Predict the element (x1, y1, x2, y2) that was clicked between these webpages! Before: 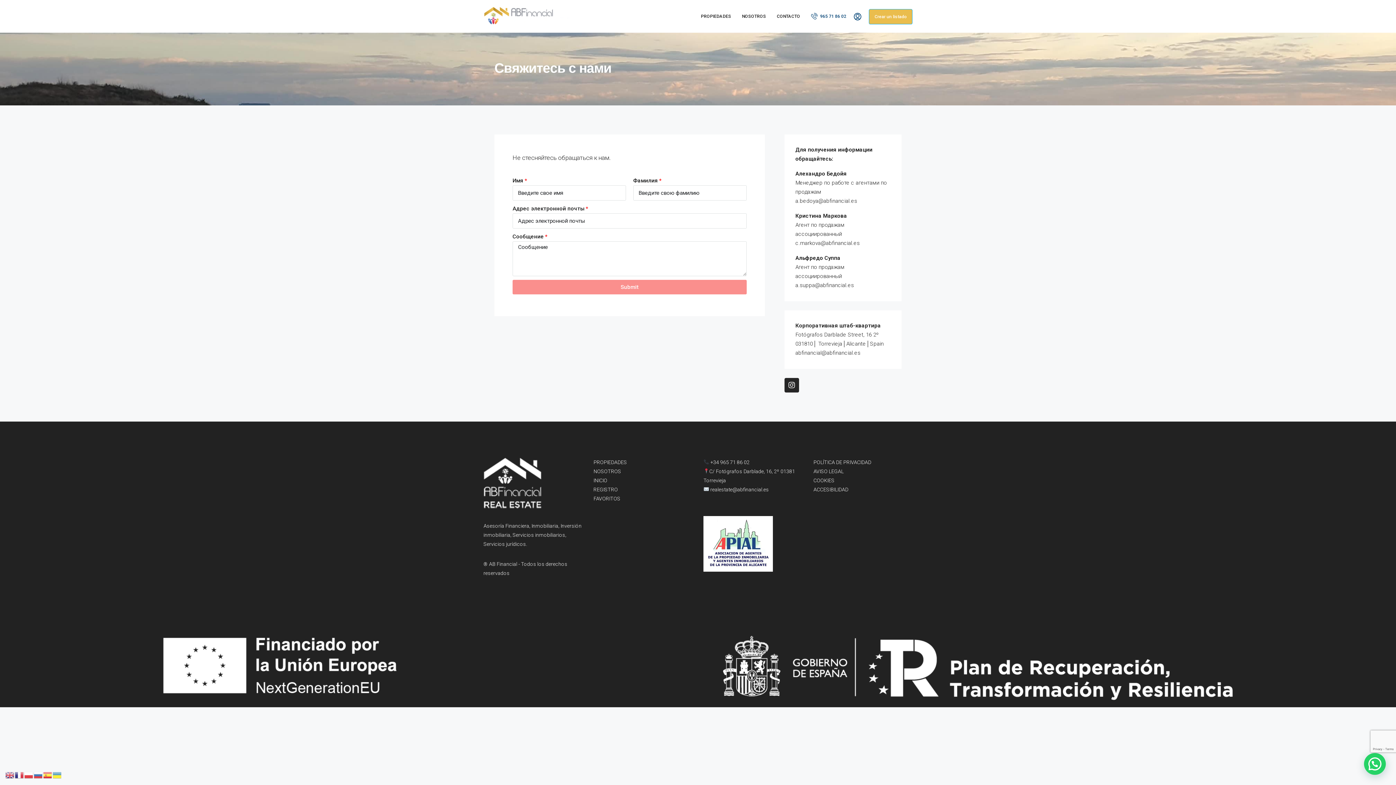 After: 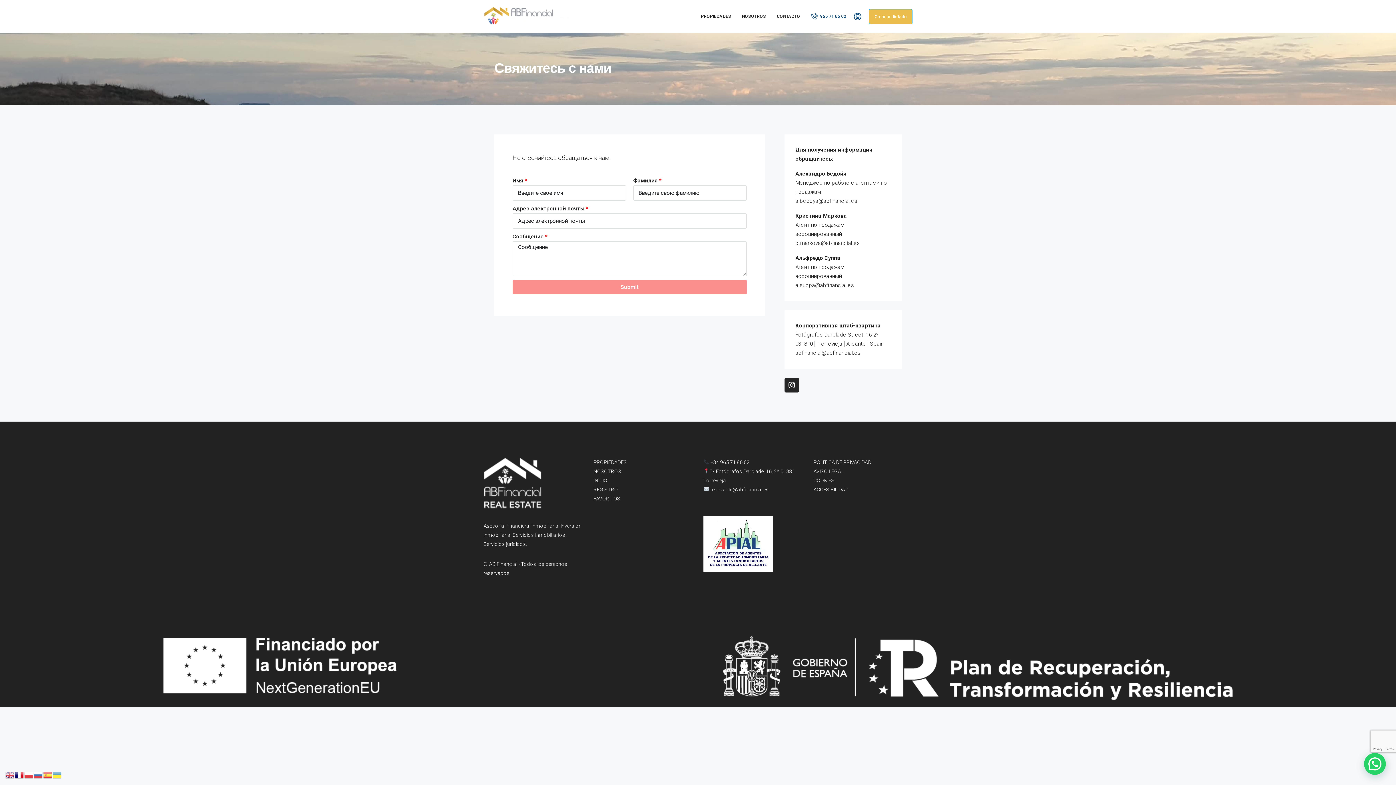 Action: bbox: (14, 771, 24, 778)